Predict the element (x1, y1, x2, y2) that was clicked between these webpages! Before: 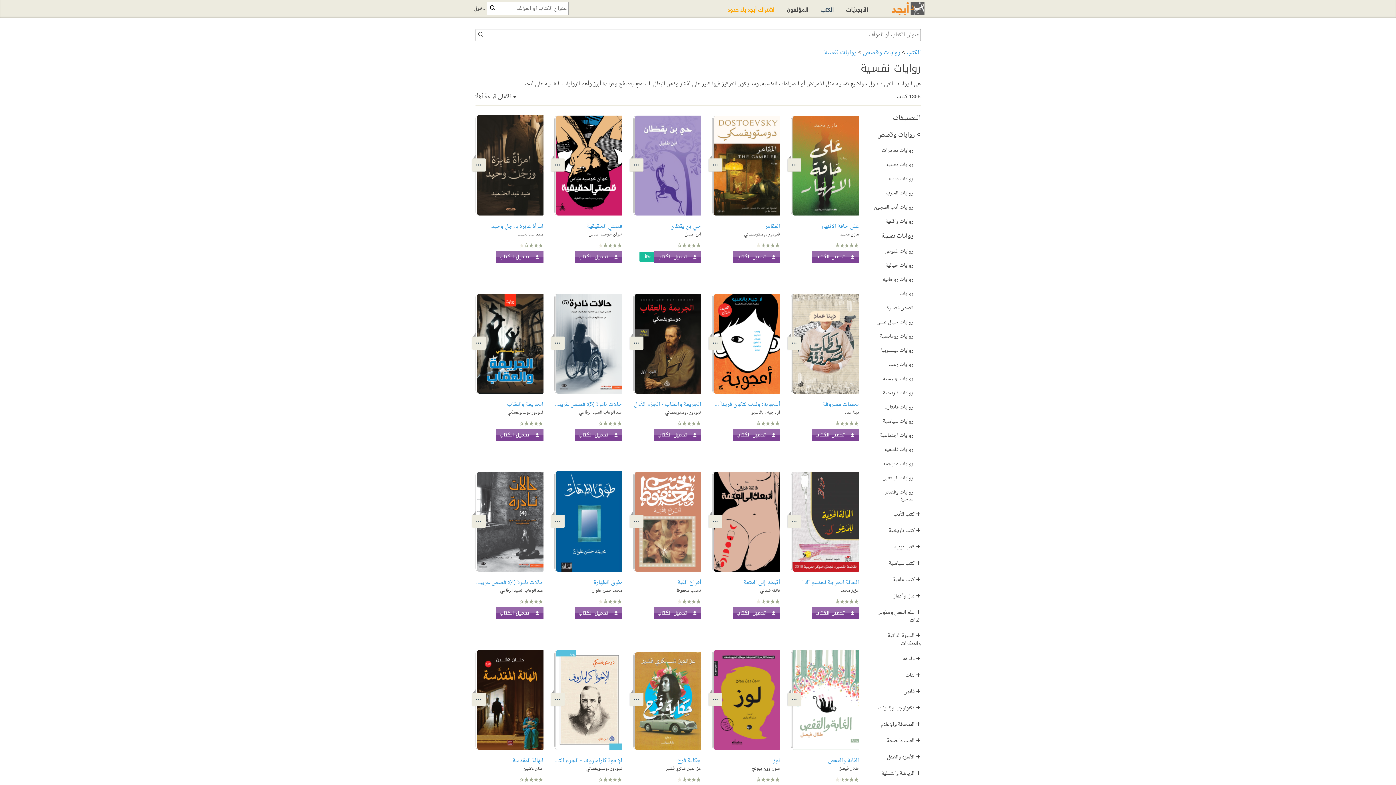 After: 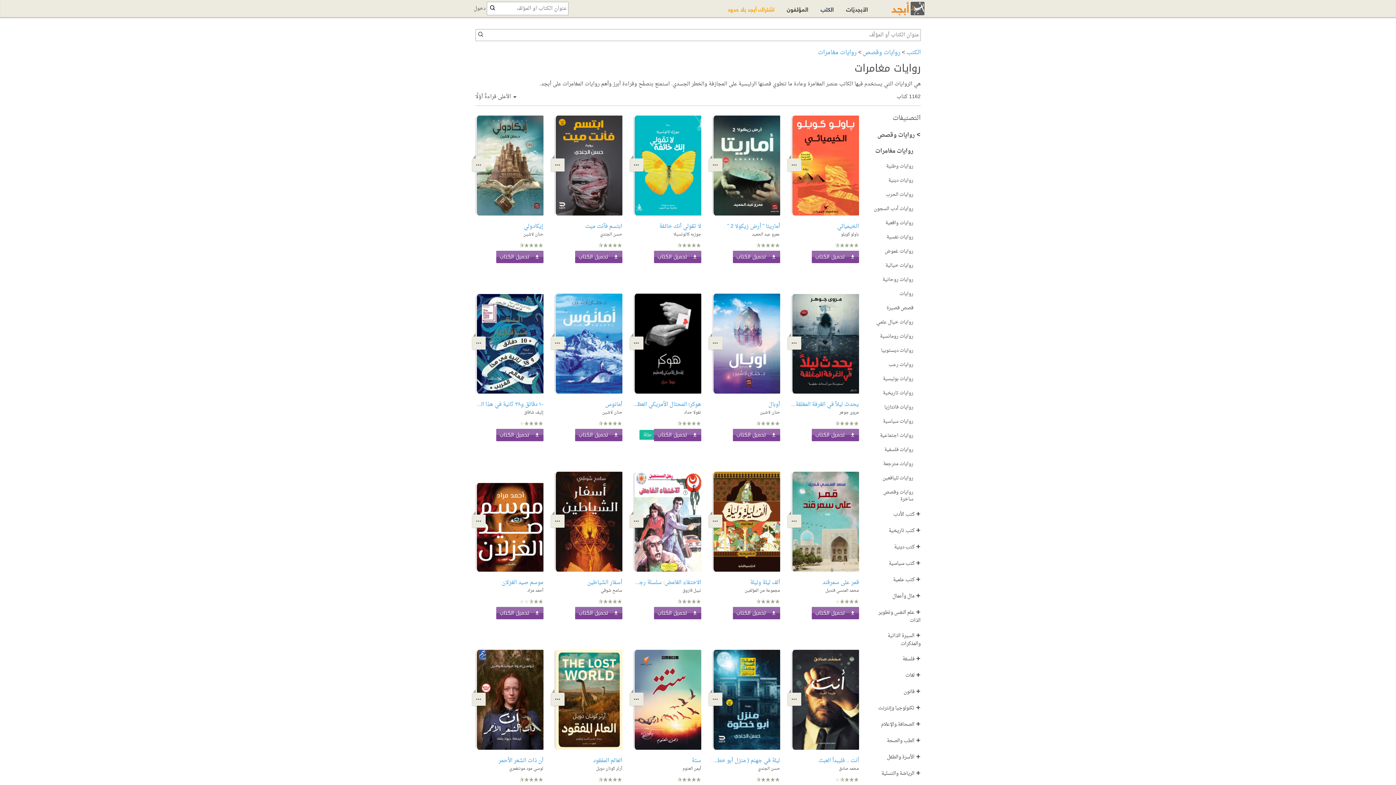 Action: label: روايات مغامرات bbox: (882, 146, 913, 155)